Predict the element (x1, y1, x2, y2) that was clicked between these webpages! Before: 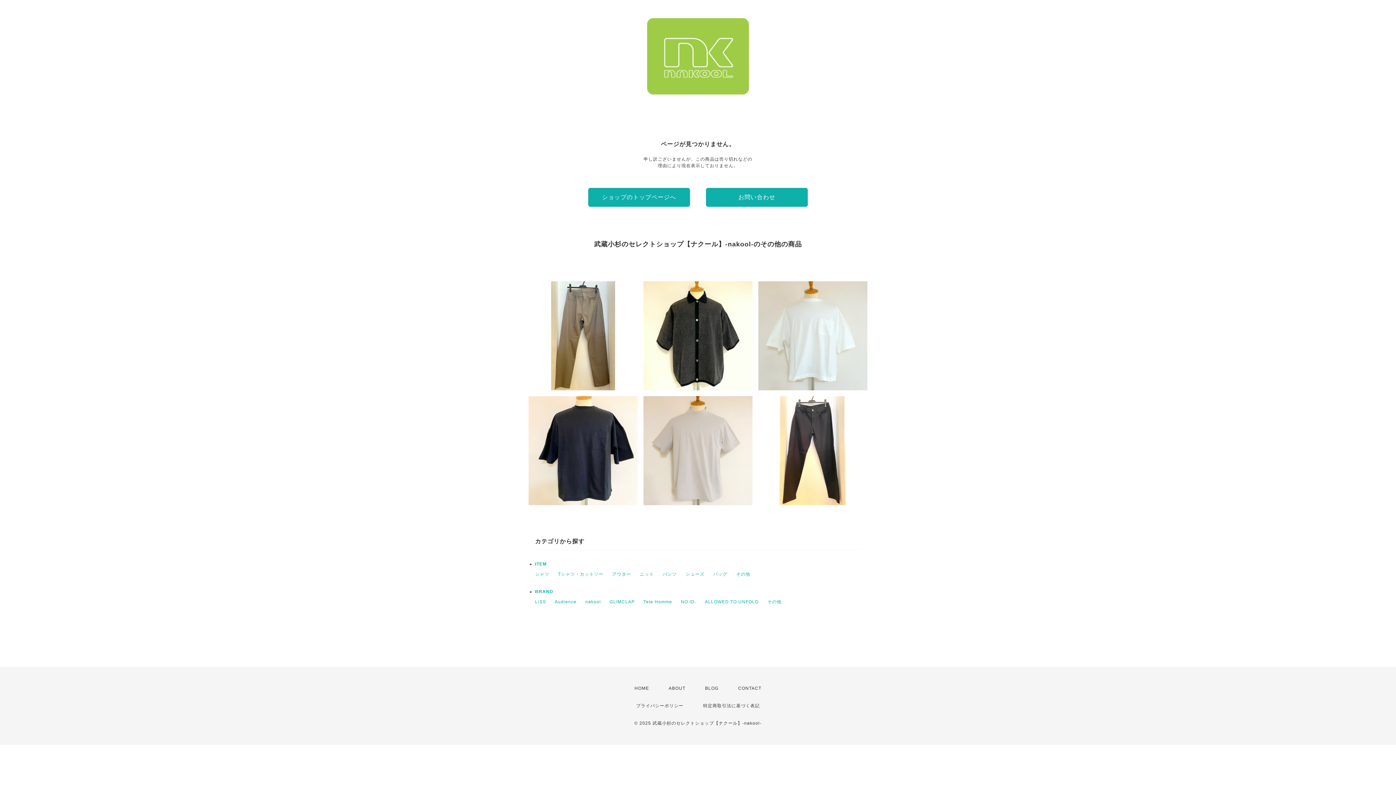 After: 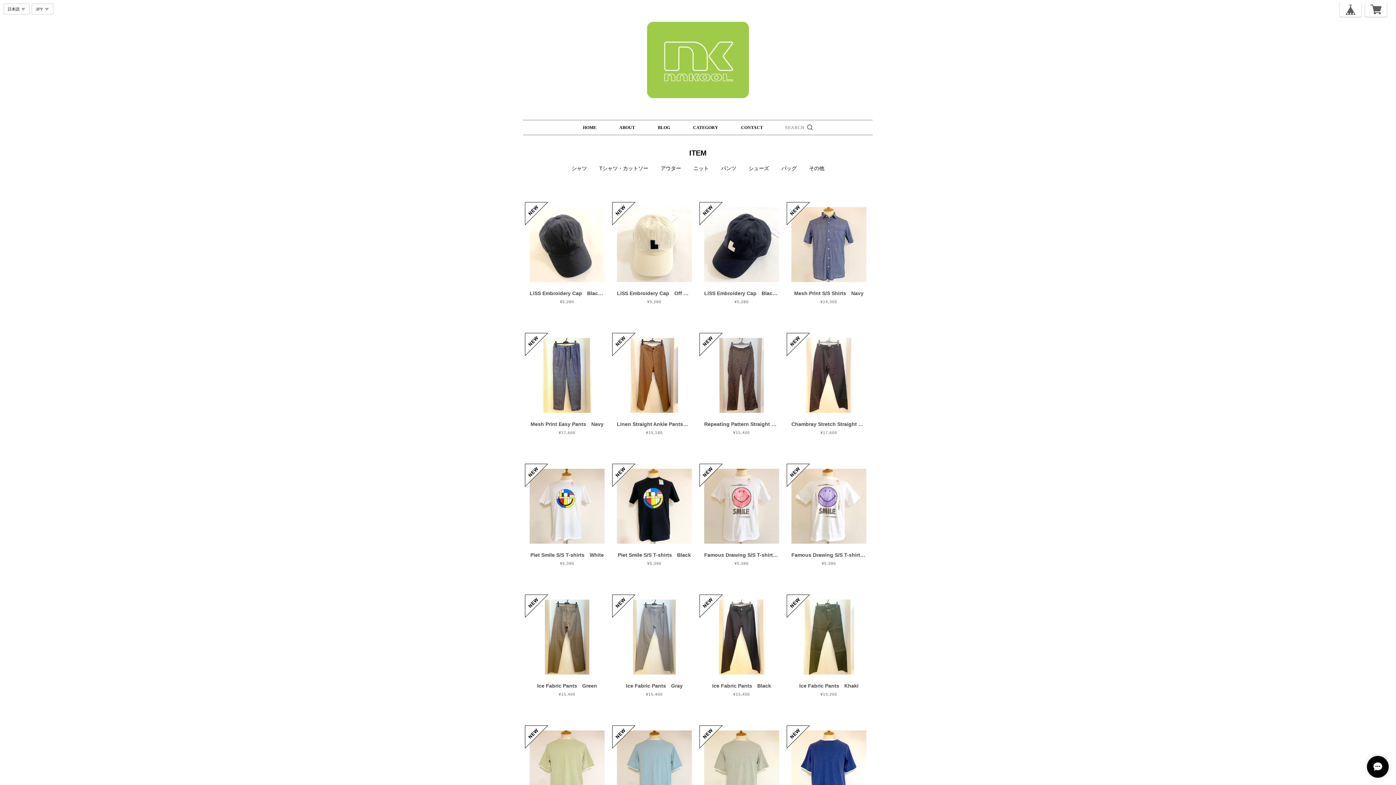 Action: label: ITEM bbox: (535, 561, 546, 566)